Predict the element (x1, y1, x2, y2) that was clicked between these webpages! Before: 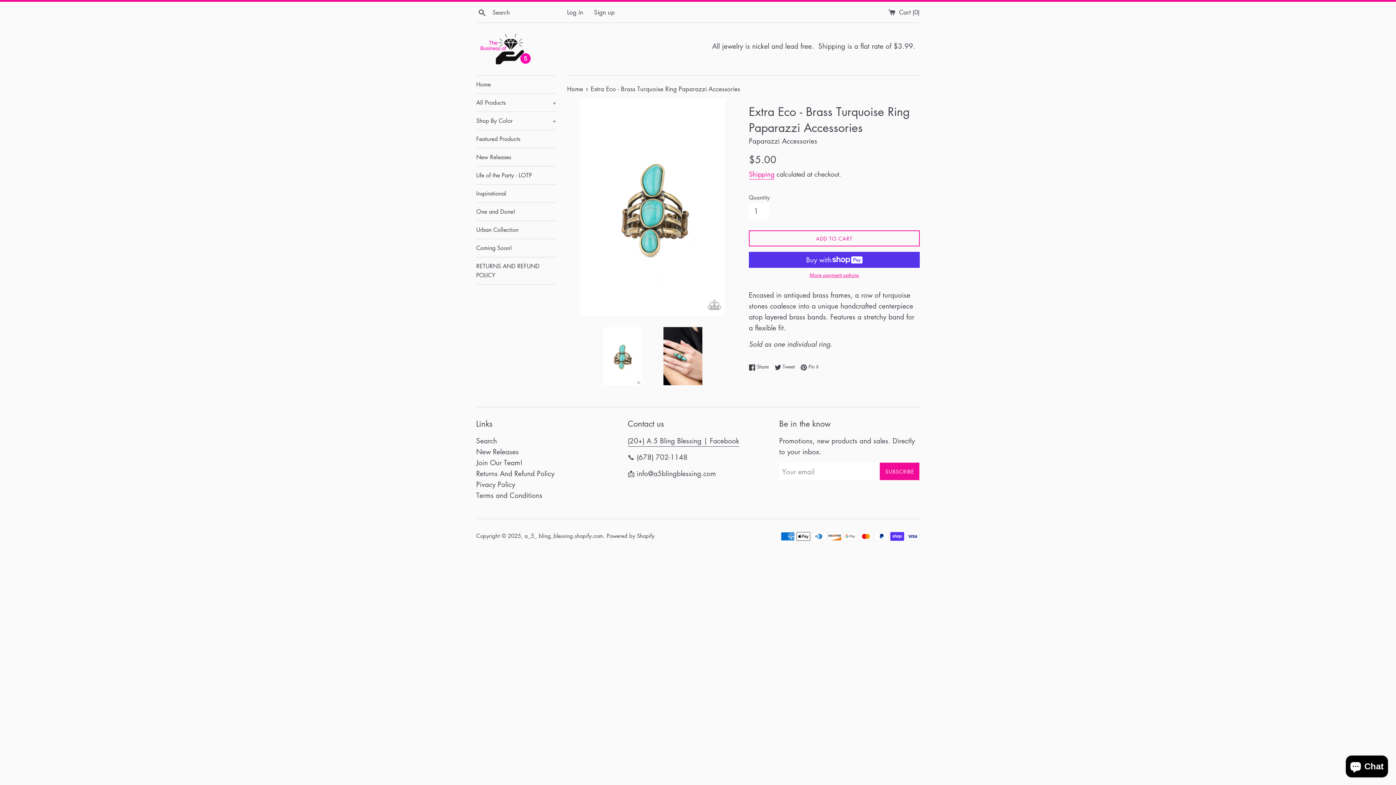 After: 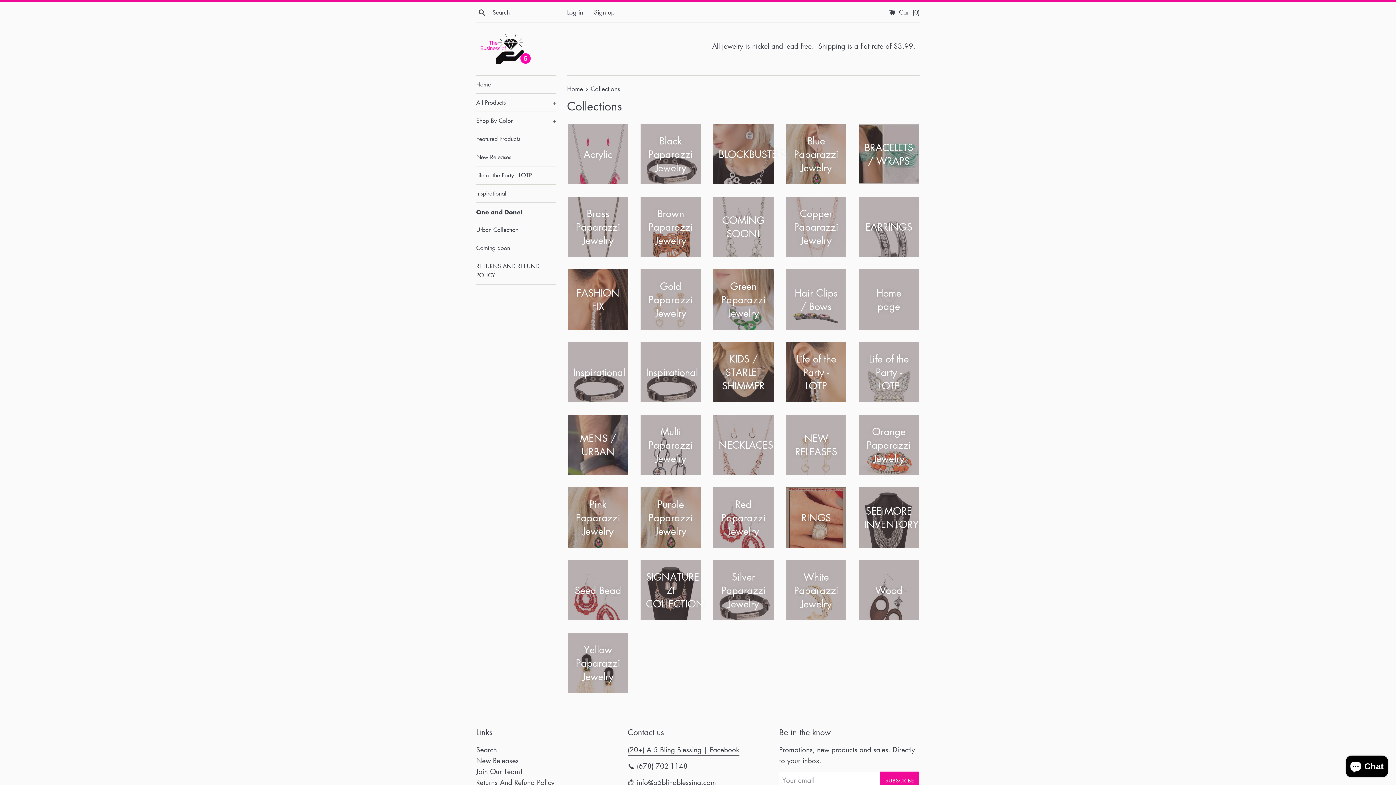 Action: label: One and Done! bbox: (476, 202, 556, 220)